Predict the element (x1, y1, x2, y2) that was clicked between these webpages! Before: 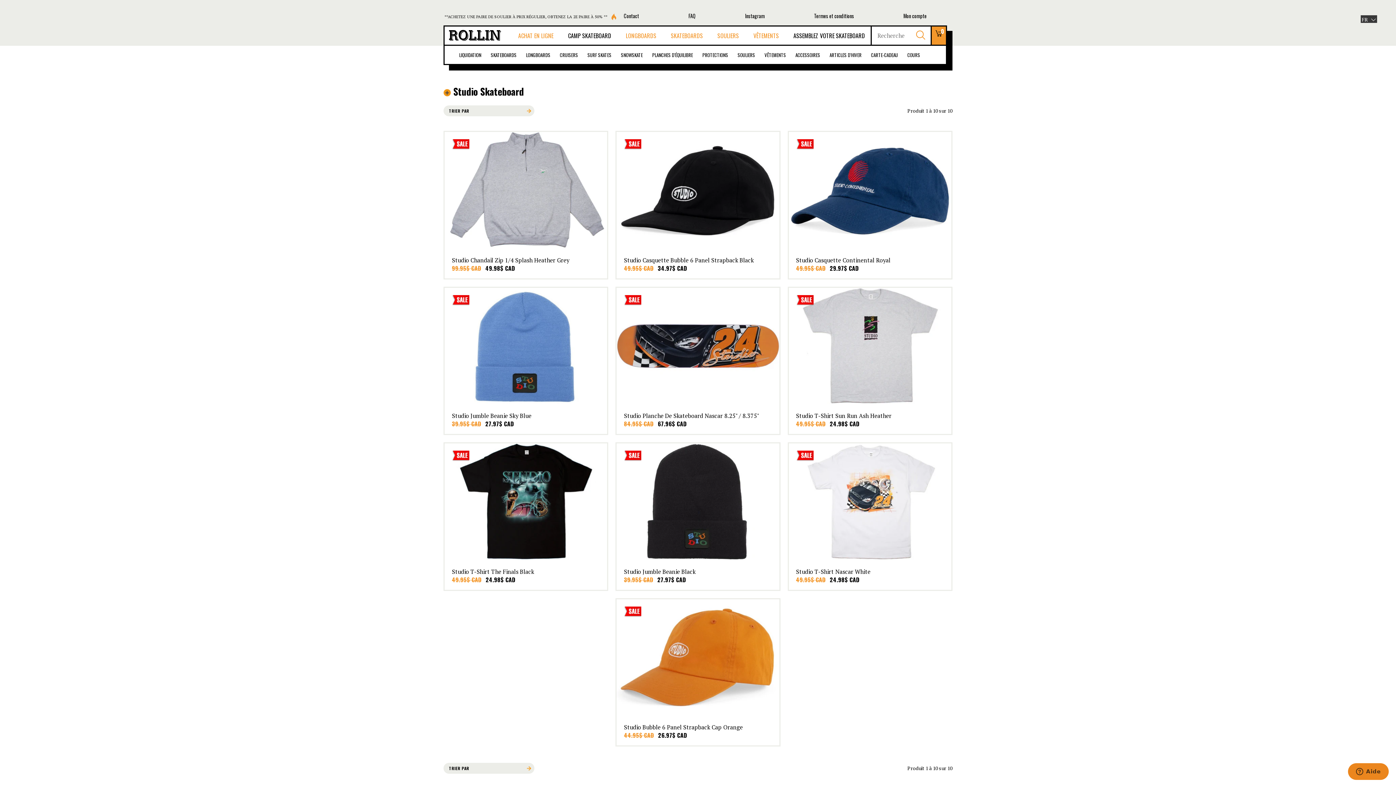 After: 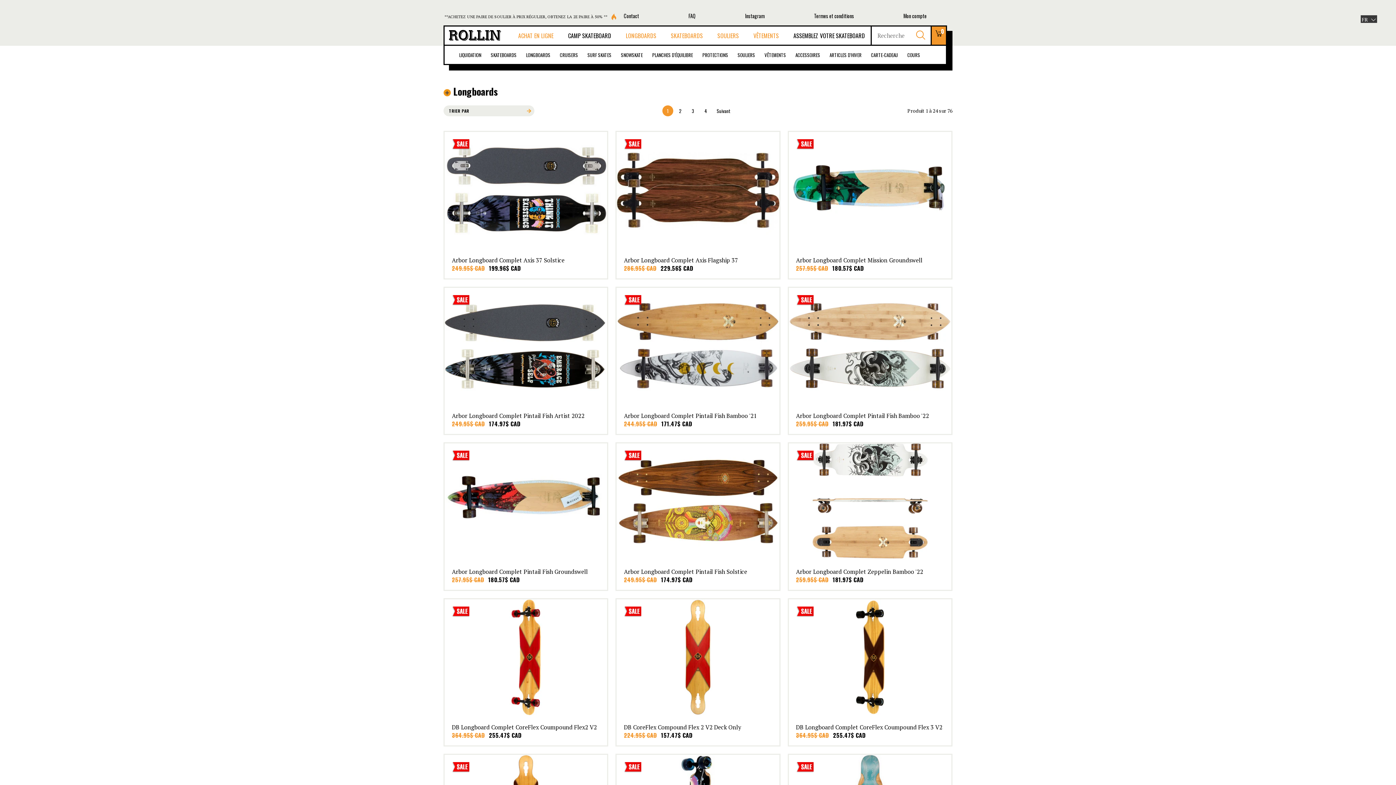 Action: label: LONGBOARDS bbox: (521, 45, 555, 64)